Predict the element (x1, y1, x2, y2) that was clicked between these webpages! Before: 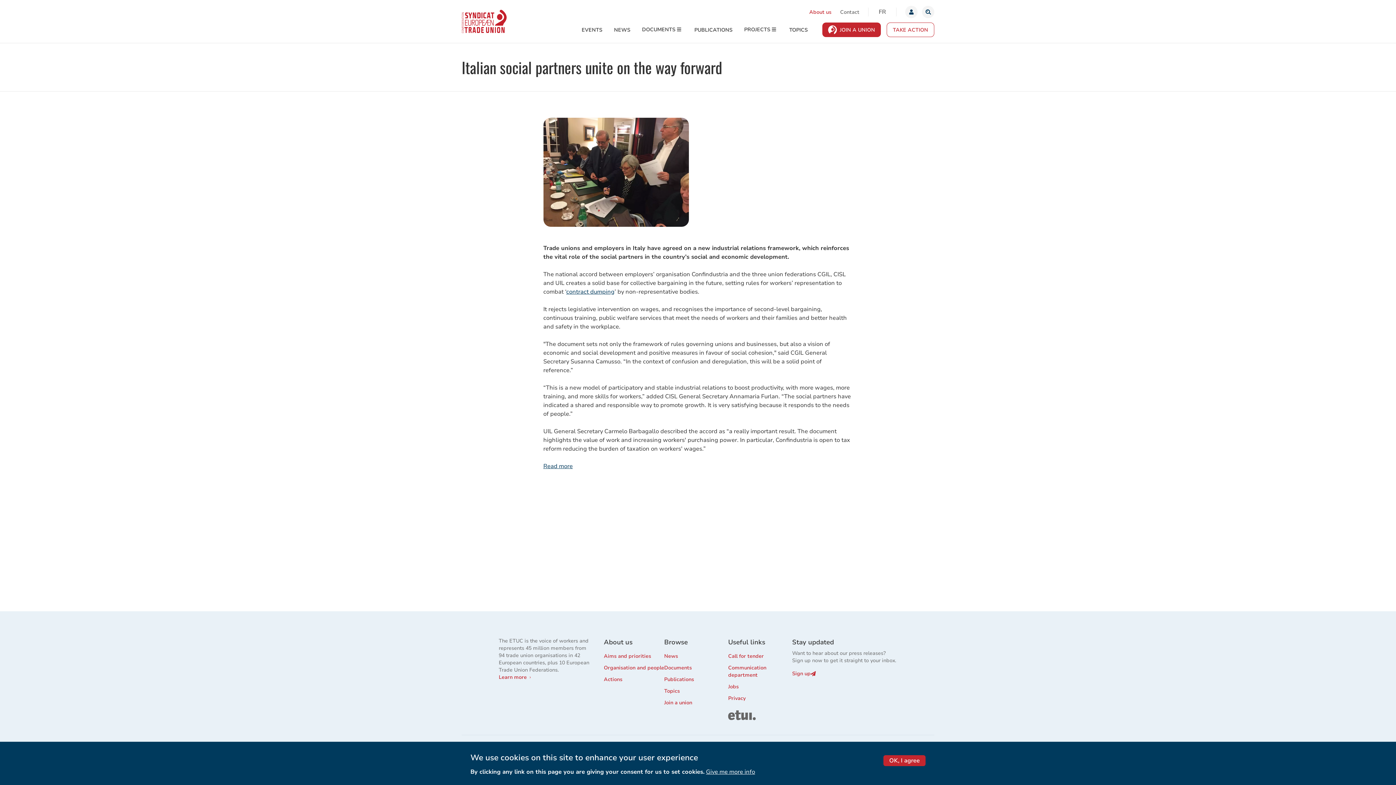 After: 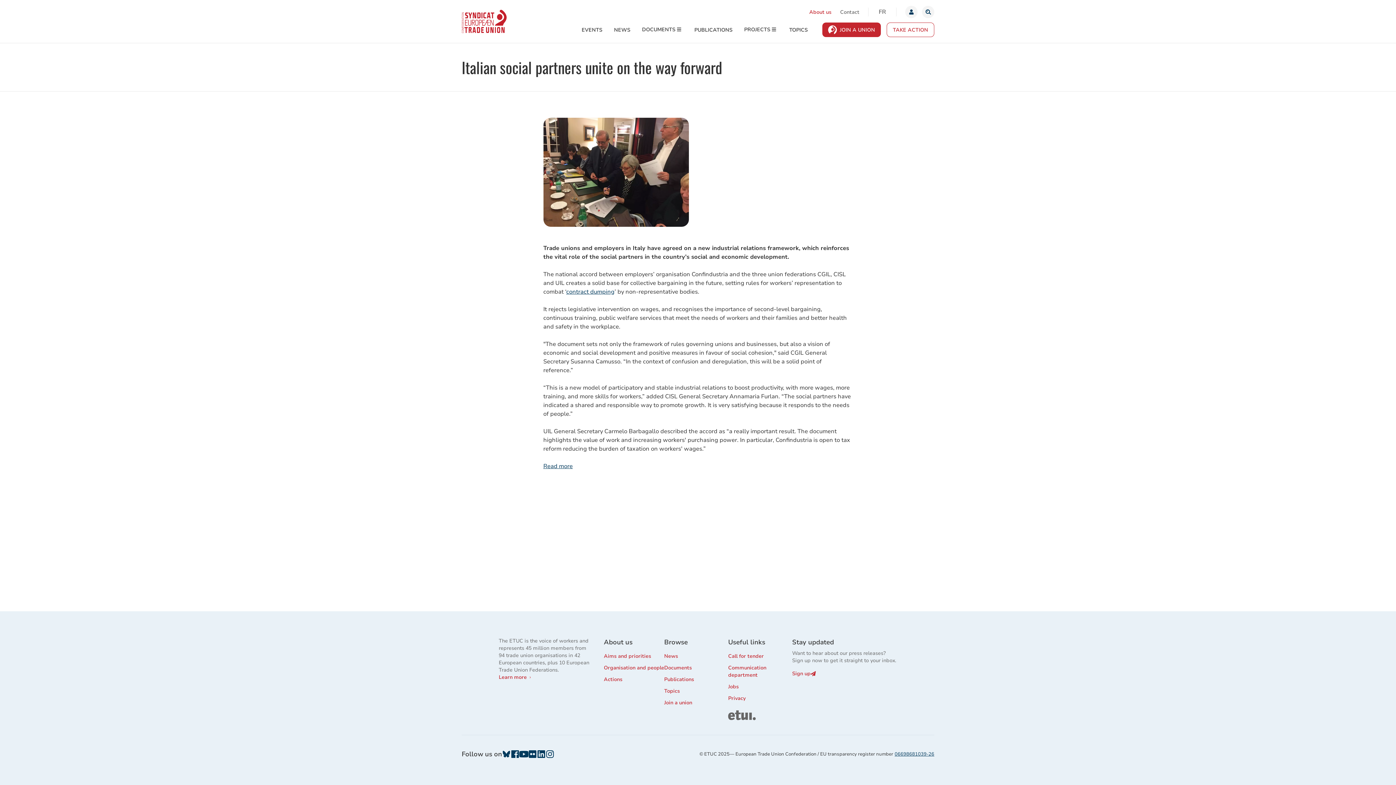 Action: bbox: (498, 674, 533, 681) label: Learn more